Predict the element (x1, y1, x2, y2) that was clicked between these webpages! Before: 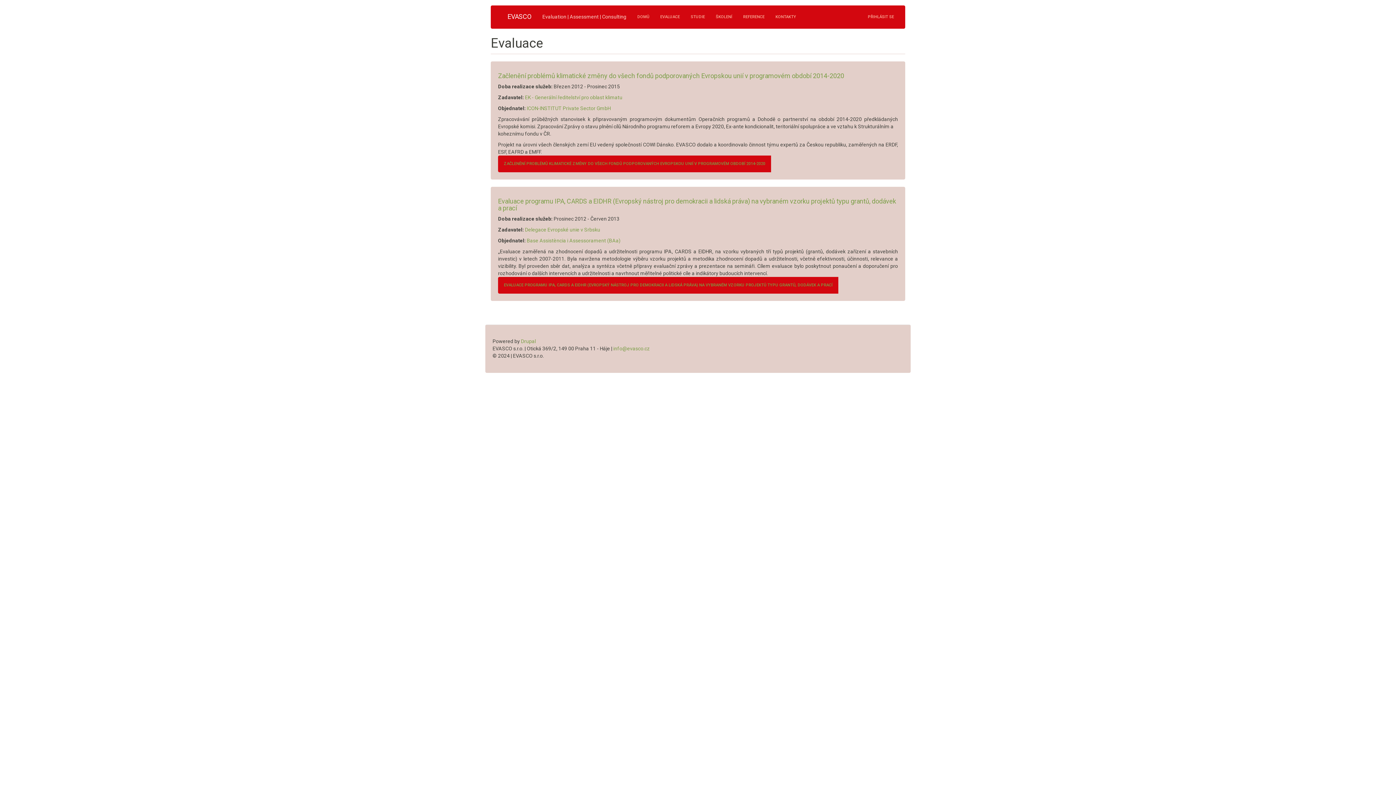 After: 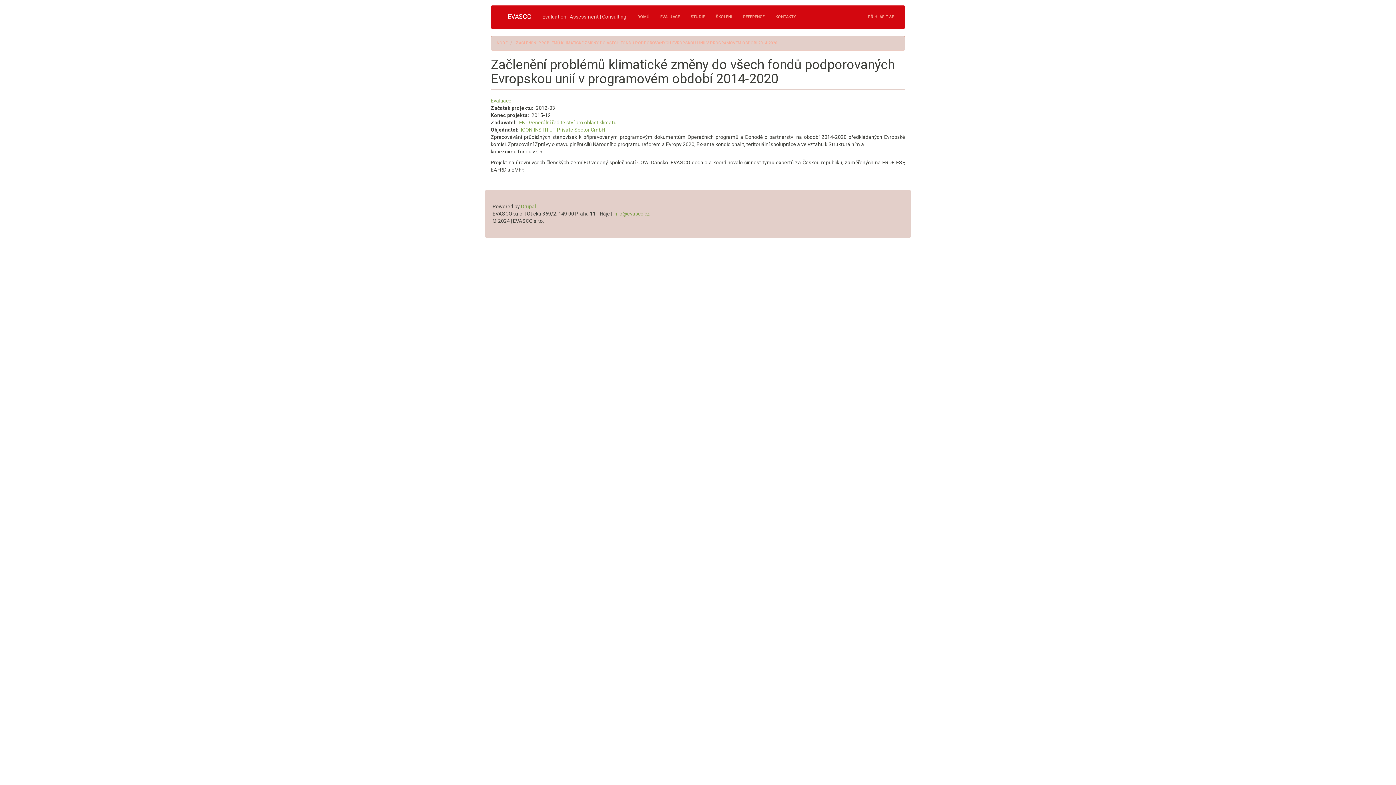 Action: bbox: (498, 72, 844, 79) label: Začlenění problémů klimatické změny do všech fondů podporovaných Evropskou unií v programovém období 2014-2020